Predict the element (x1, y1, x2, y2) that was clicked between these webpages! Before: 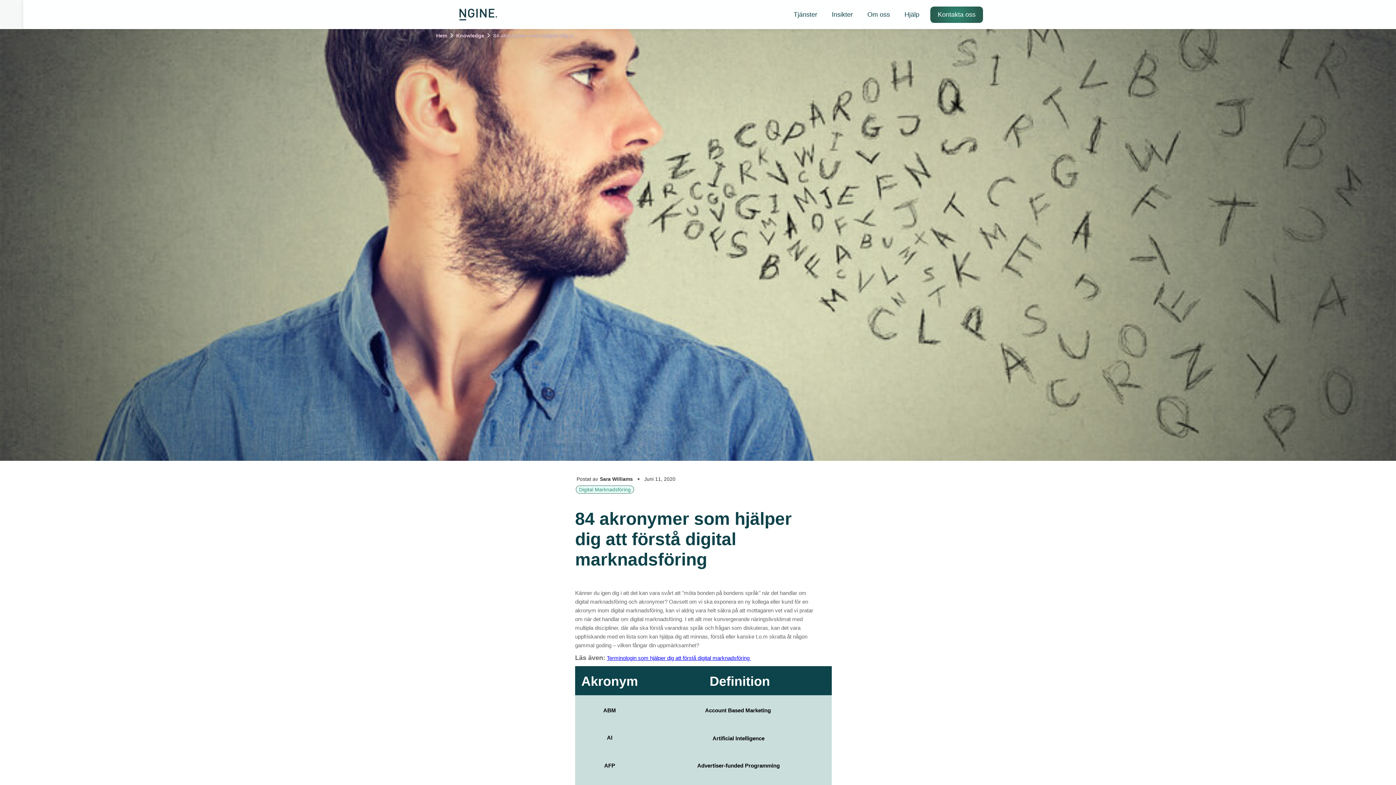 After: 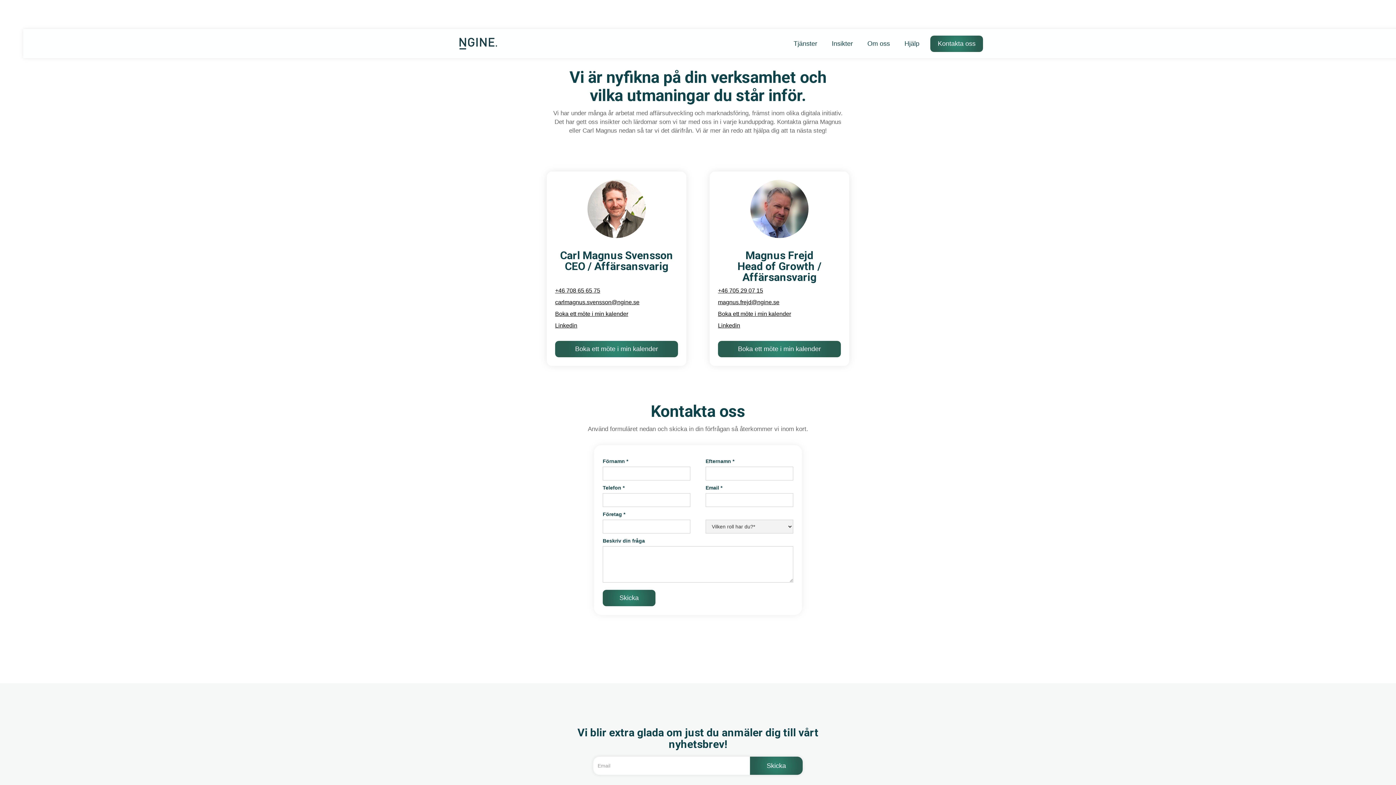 Action: bbox: (930, 6, 983, 22) label: Kontakta oss